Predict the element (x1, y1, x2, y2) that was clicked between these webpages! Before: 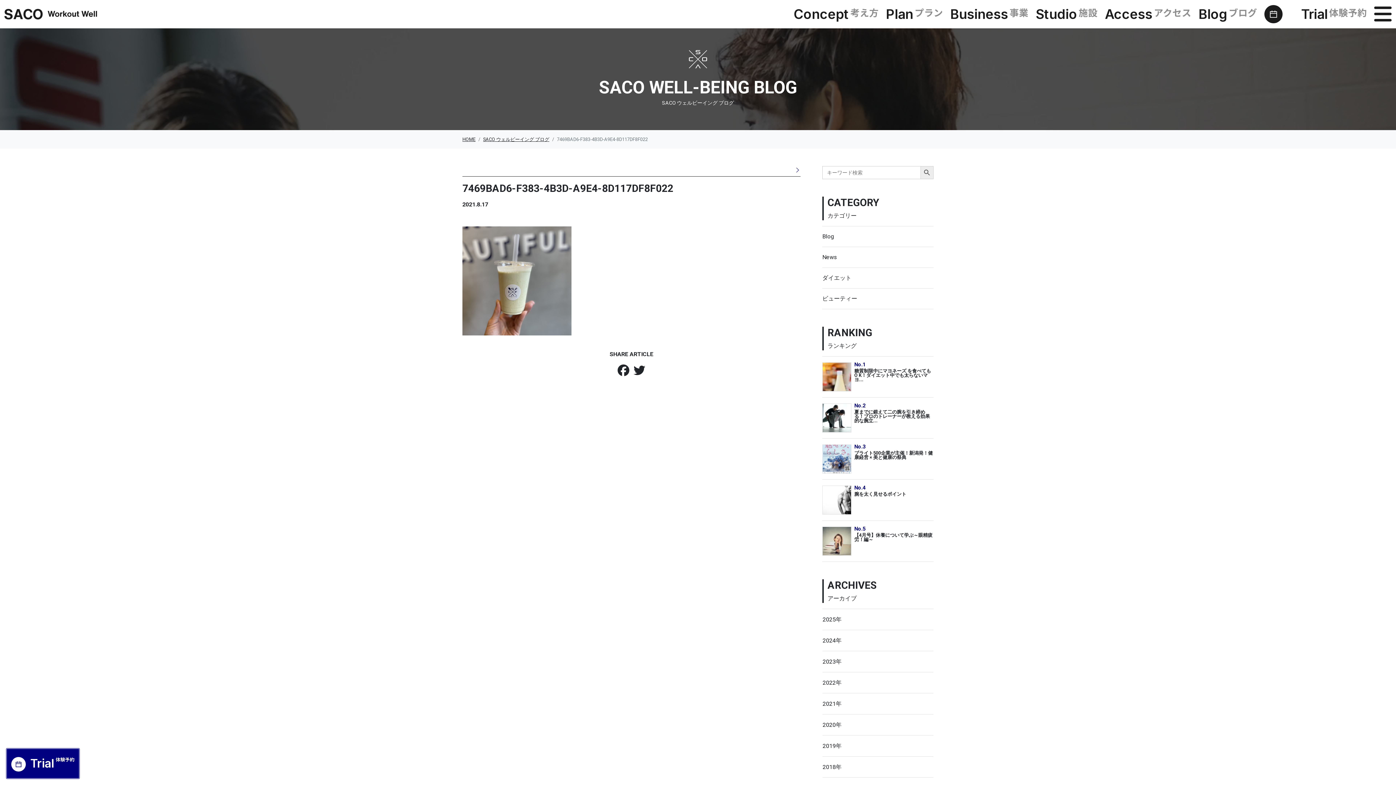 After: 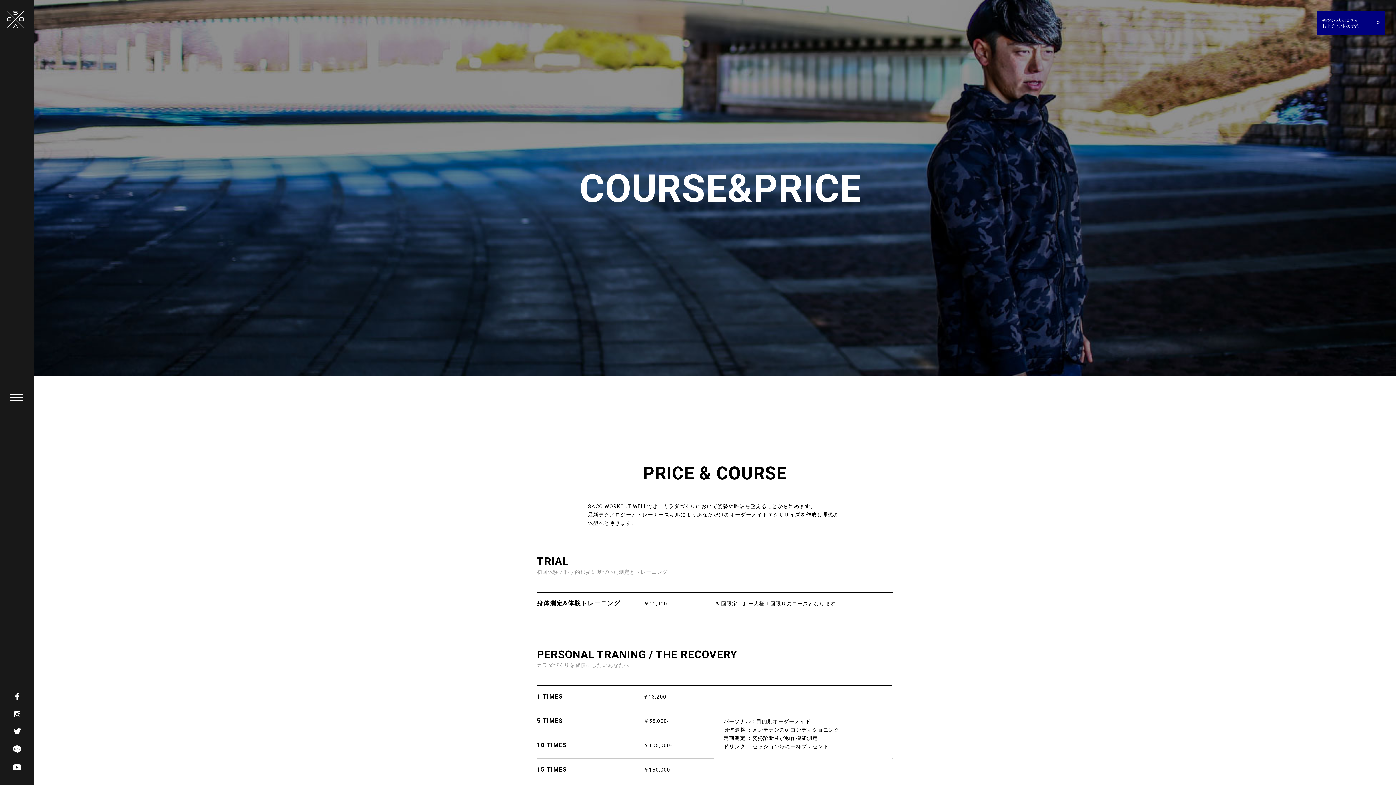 Action: label: Planプラン bbox: (886, 6, 943, 22)